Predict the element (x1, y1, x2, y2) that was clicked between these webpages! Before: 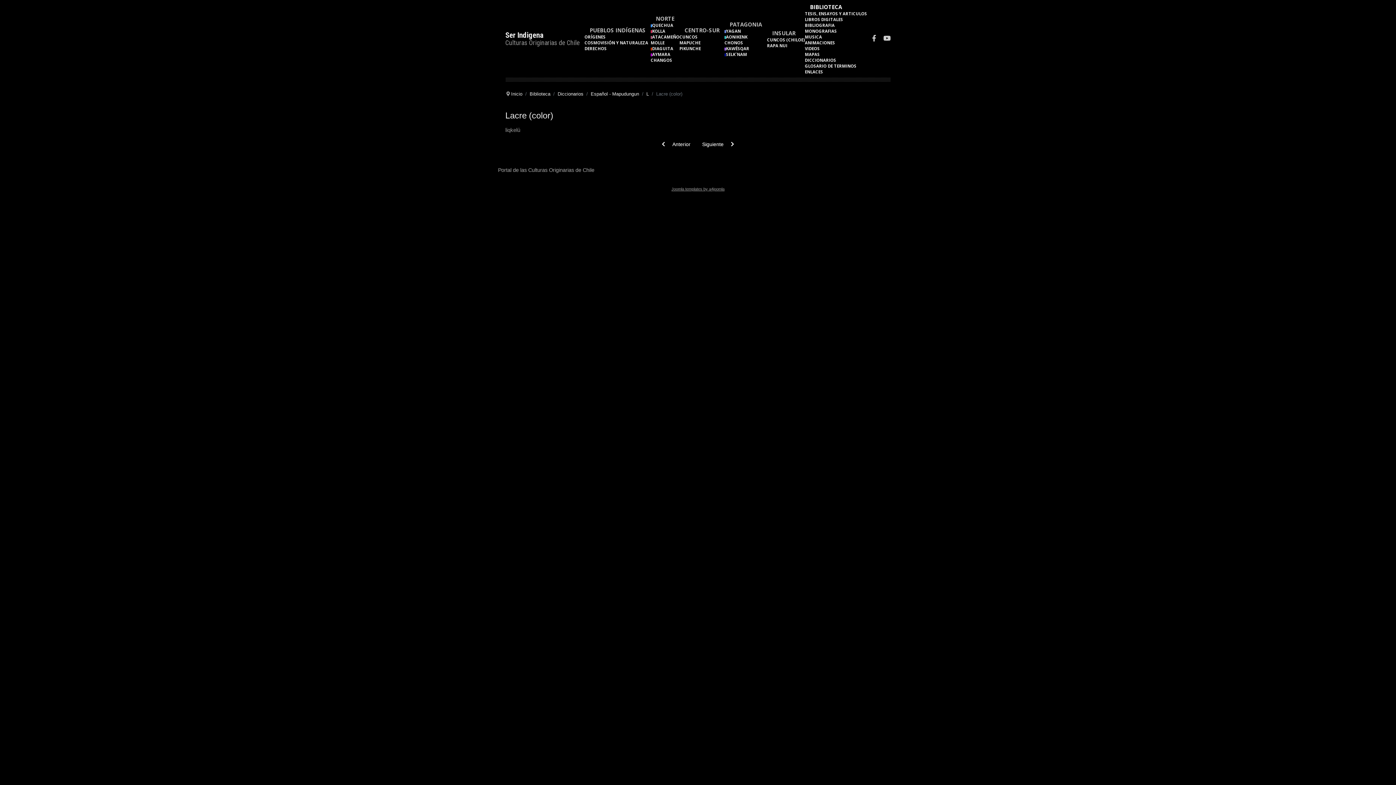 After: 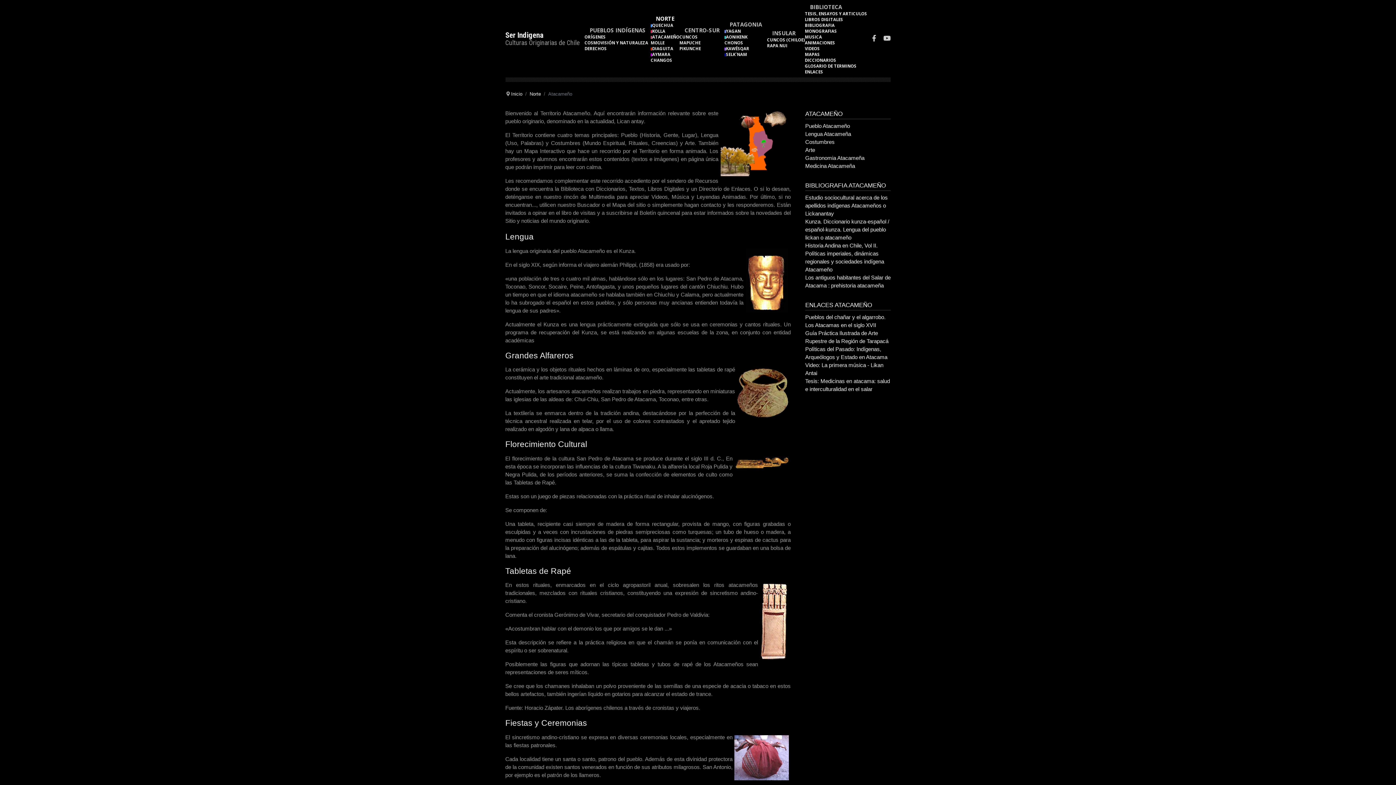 Action: label: ATACAMEÑO bbox: (650, 34, 679, 39)